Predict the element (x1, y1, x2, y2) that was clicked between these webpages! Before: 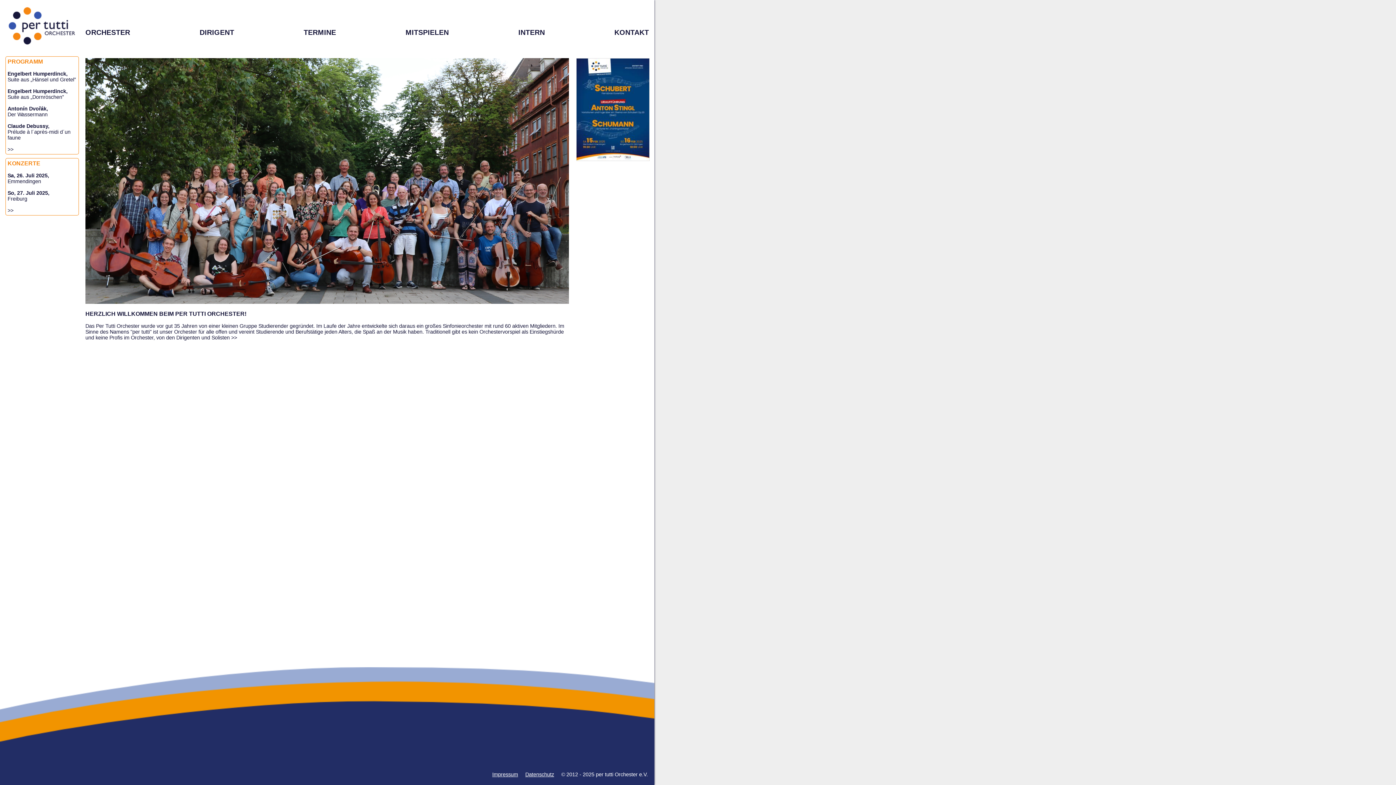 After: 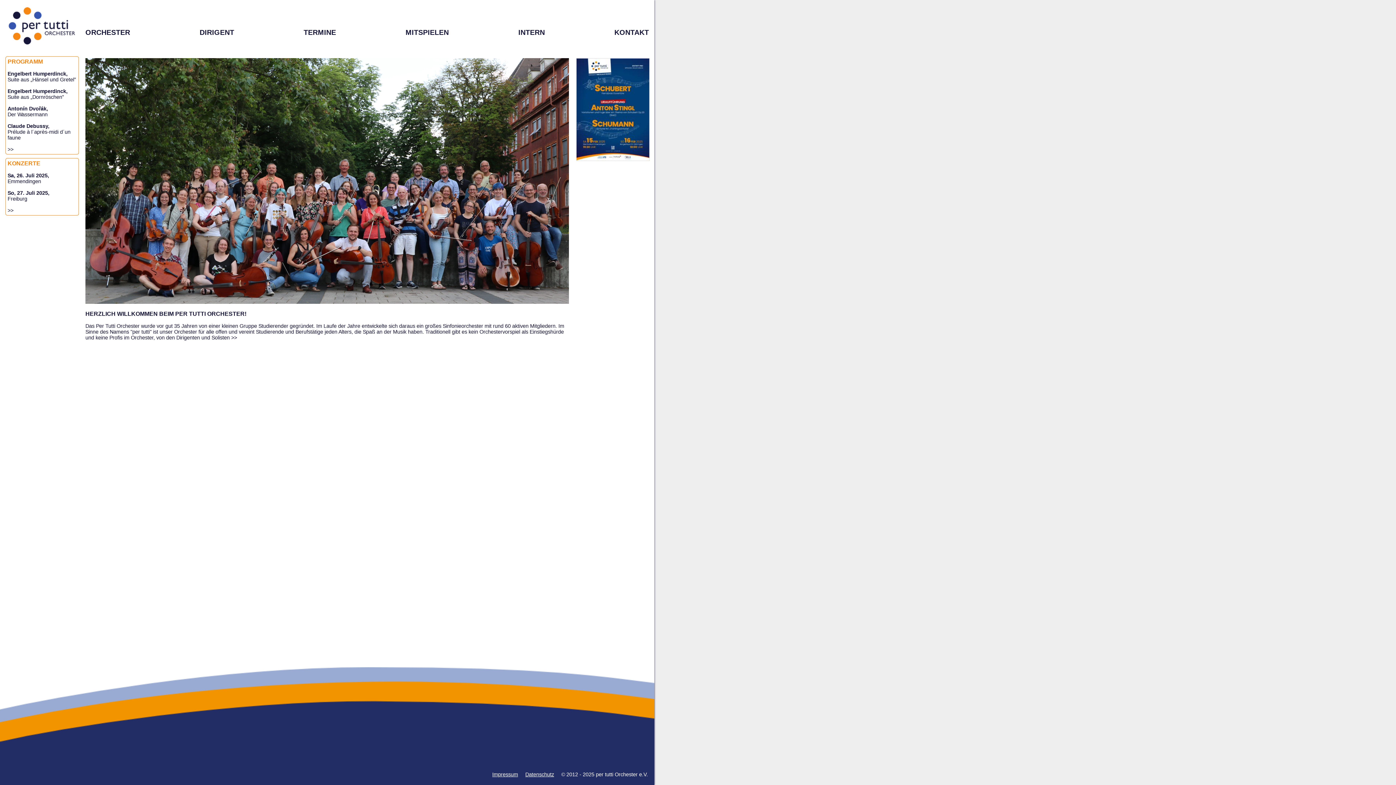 Action: bbox: (5, 41, 78, 47)